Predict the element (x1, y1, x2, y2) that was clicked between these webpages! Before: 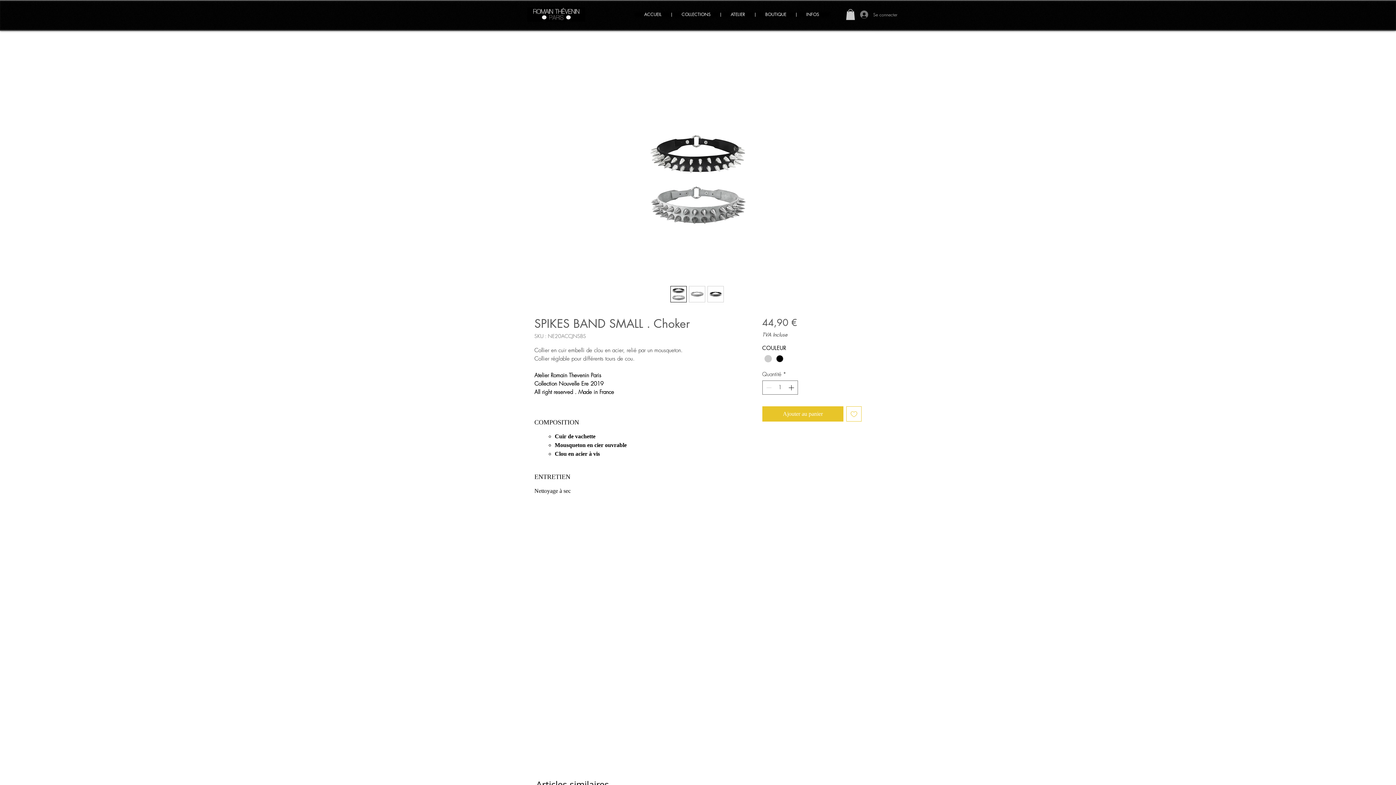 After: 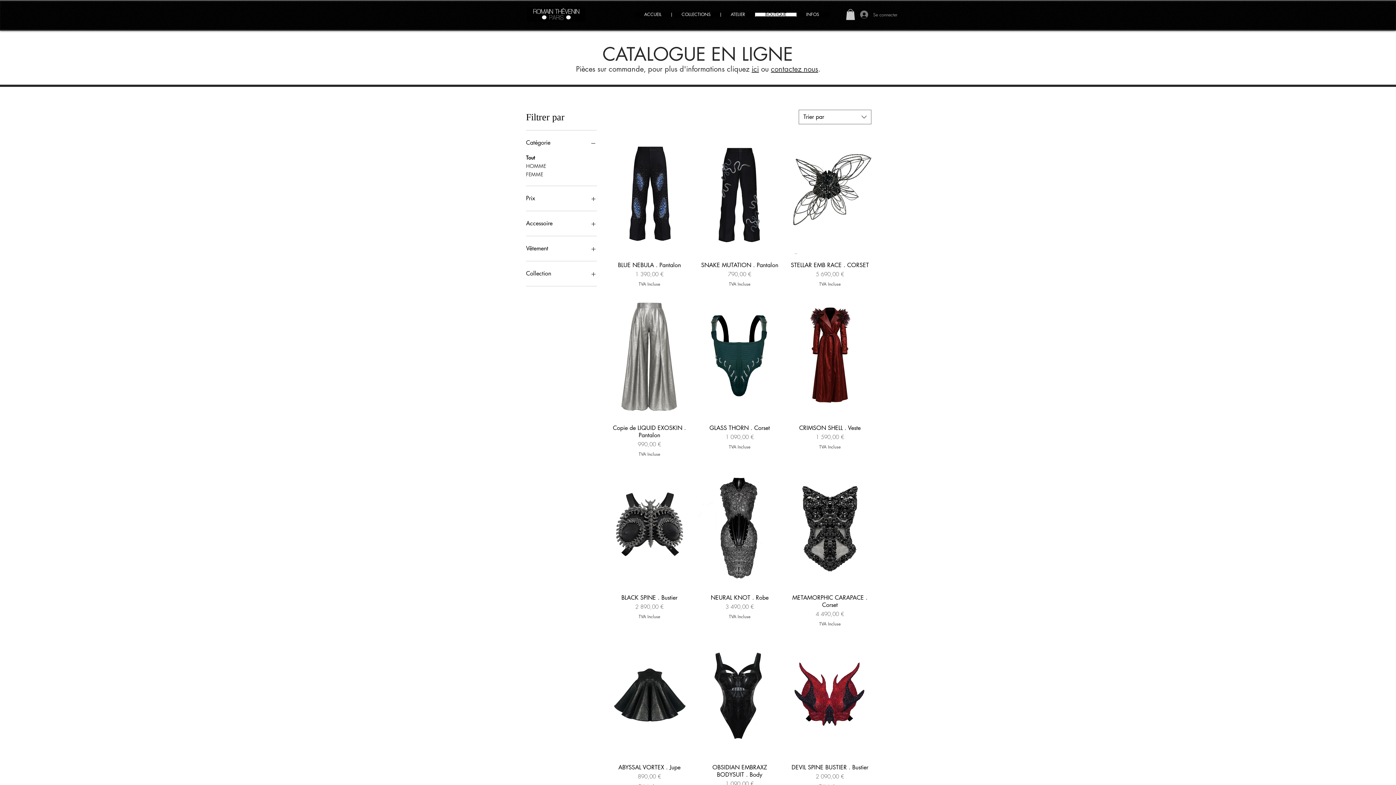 Action: bbox: (755, 12, 796, 16) label: BOUTIQUE